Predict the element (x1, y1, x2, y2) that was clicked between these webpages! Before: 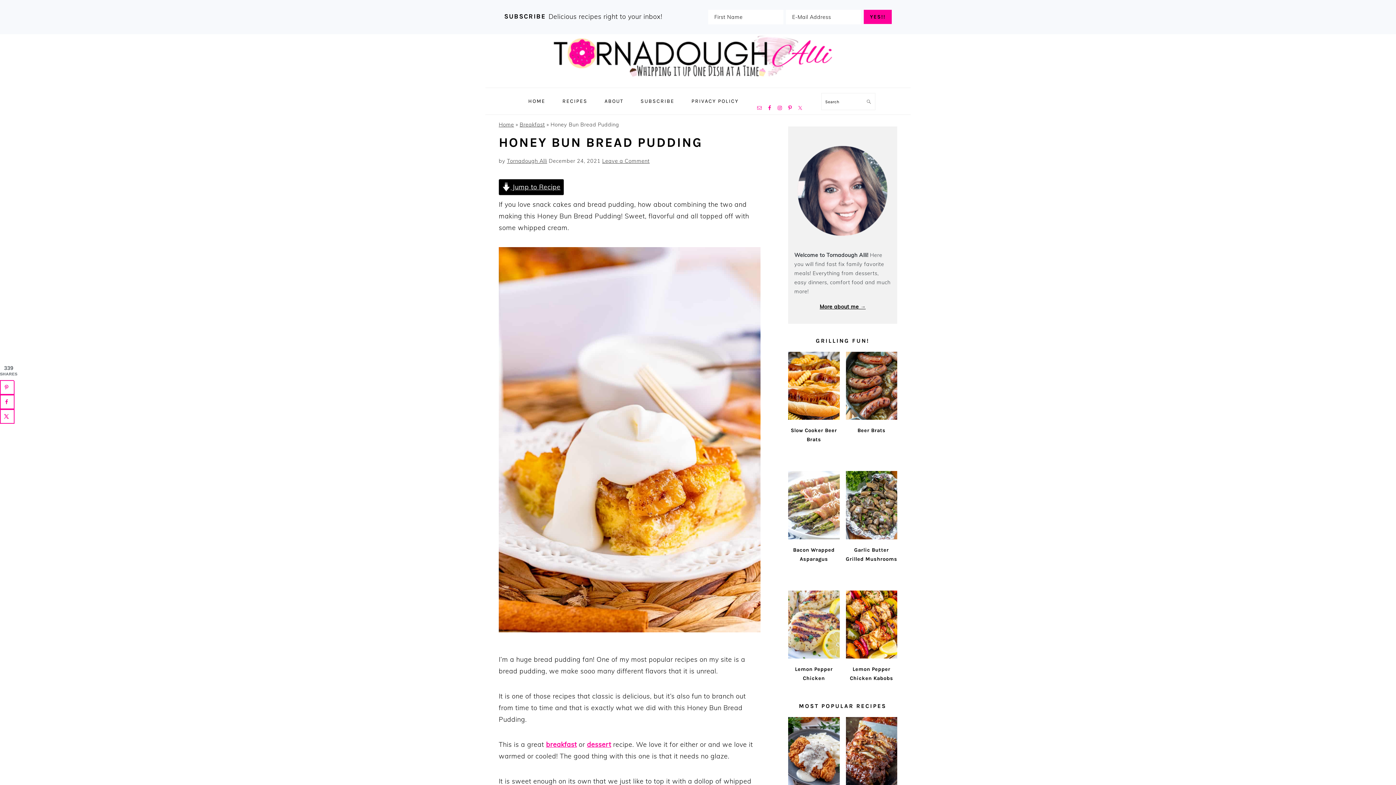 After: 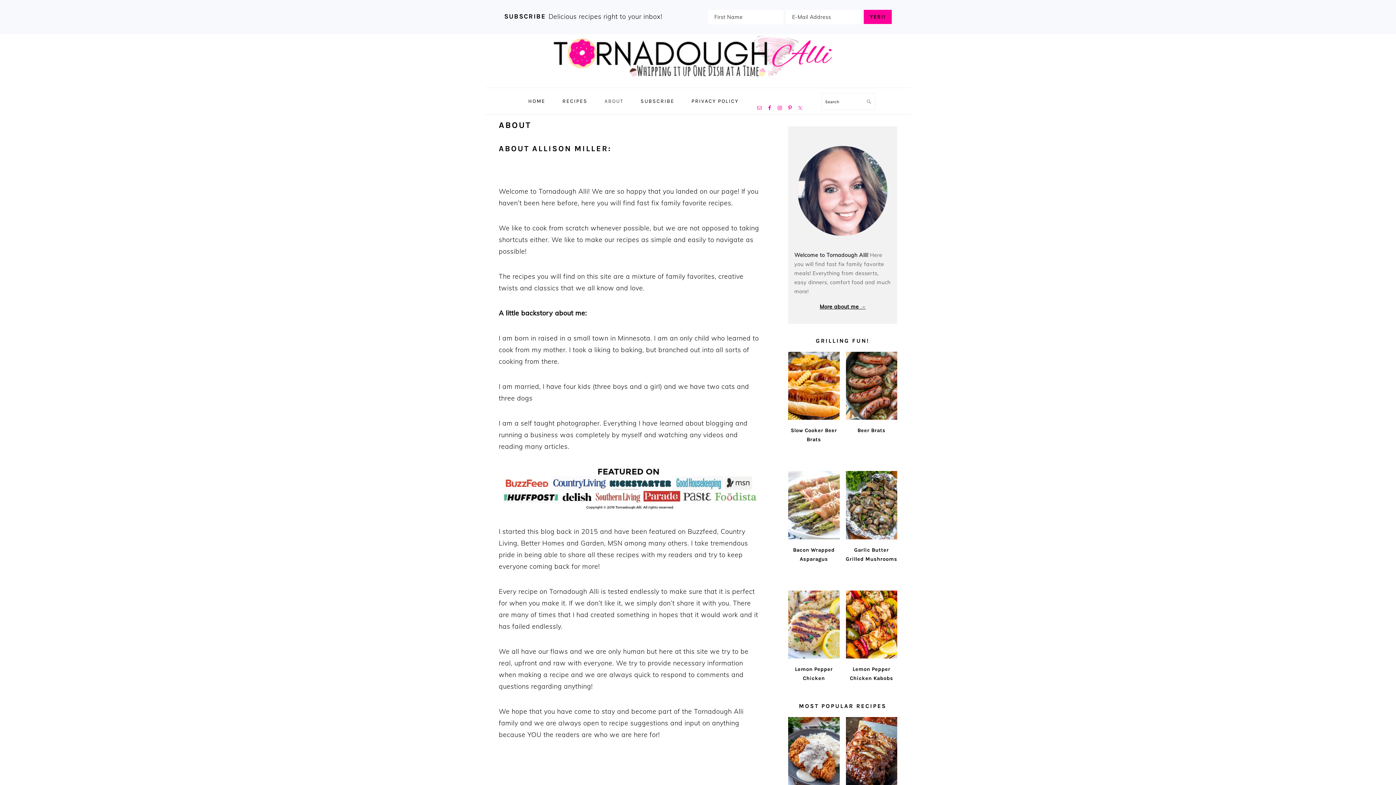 Action: label: Tornadough Alli bbox: (507, 157, 547, 164)